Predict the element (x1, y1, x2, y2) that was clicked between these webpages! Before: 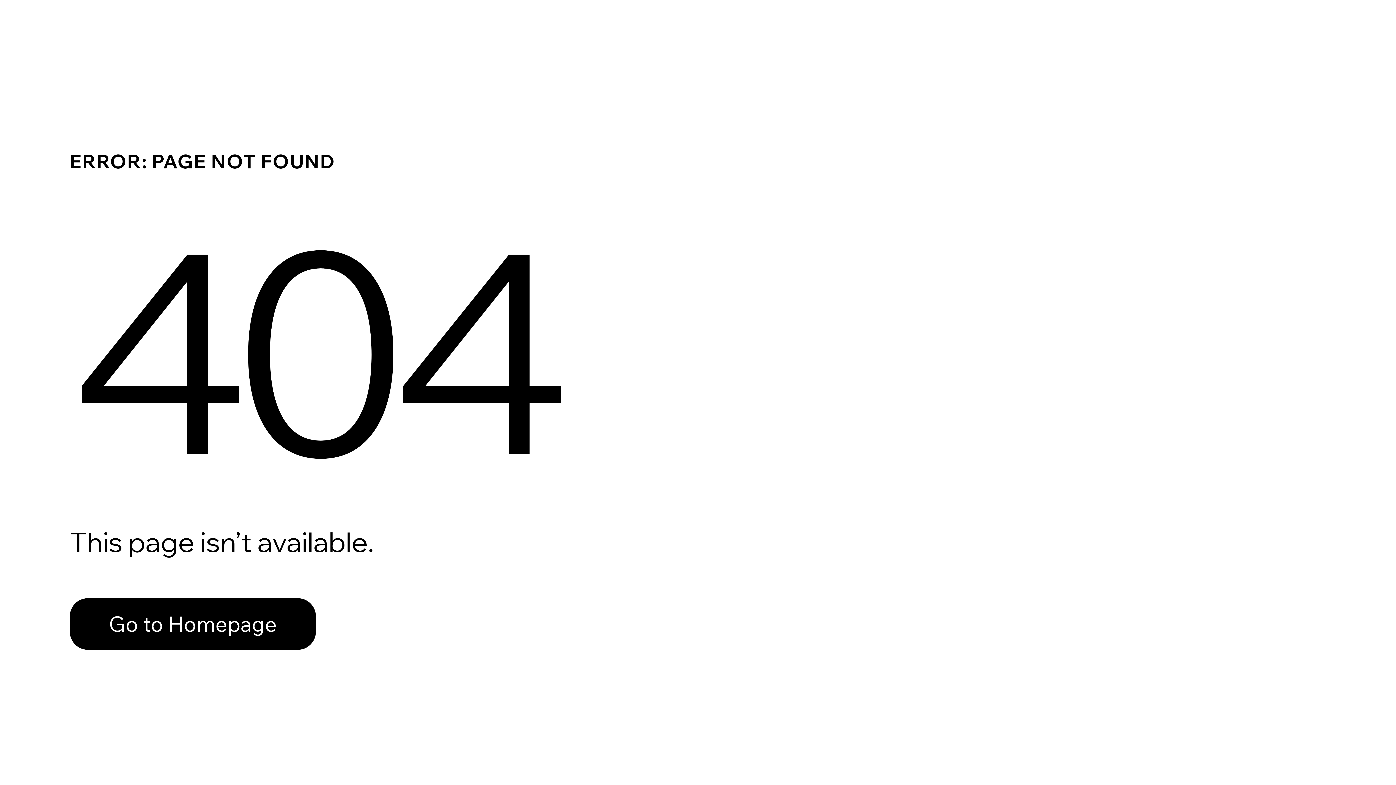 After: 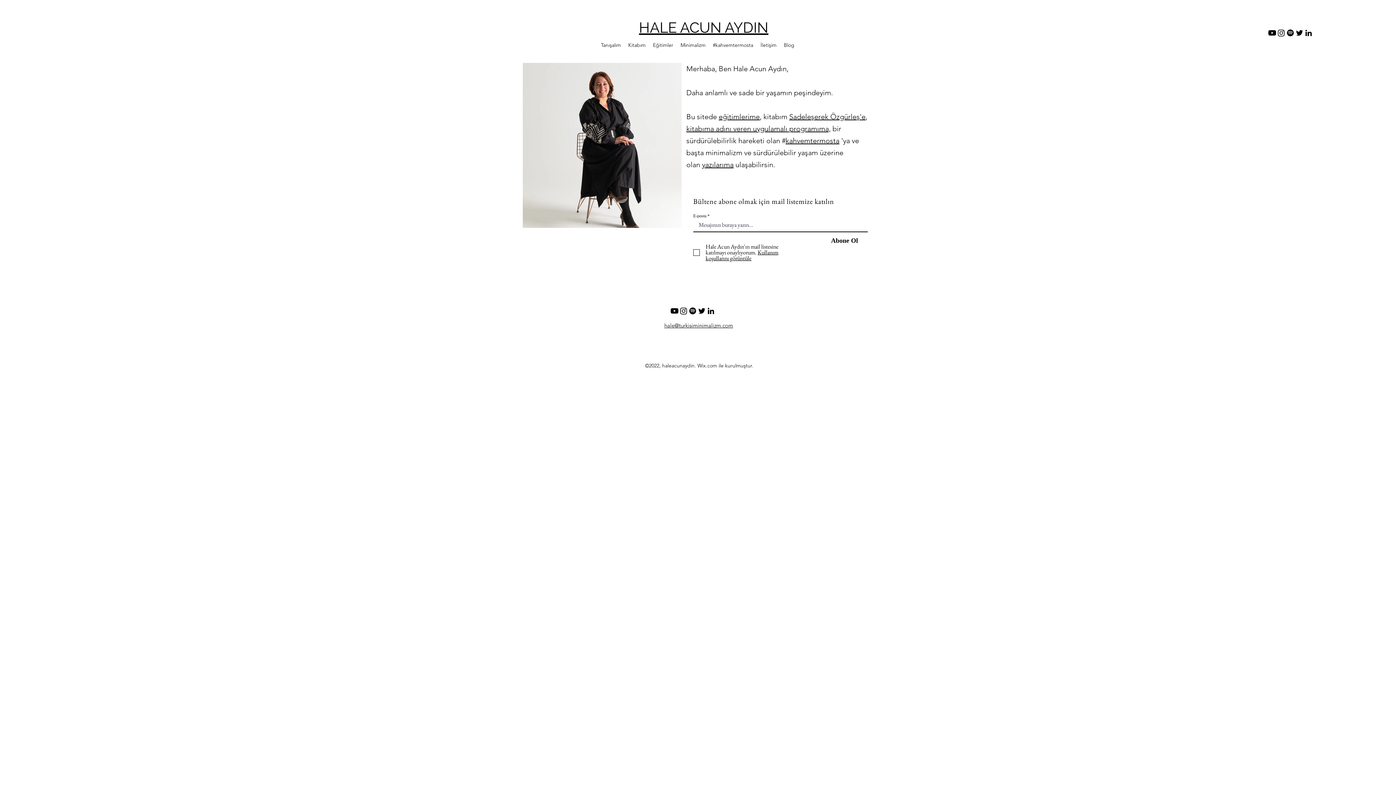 Action: bbox: (69, 582, 768, 659) label: Go to Homepage